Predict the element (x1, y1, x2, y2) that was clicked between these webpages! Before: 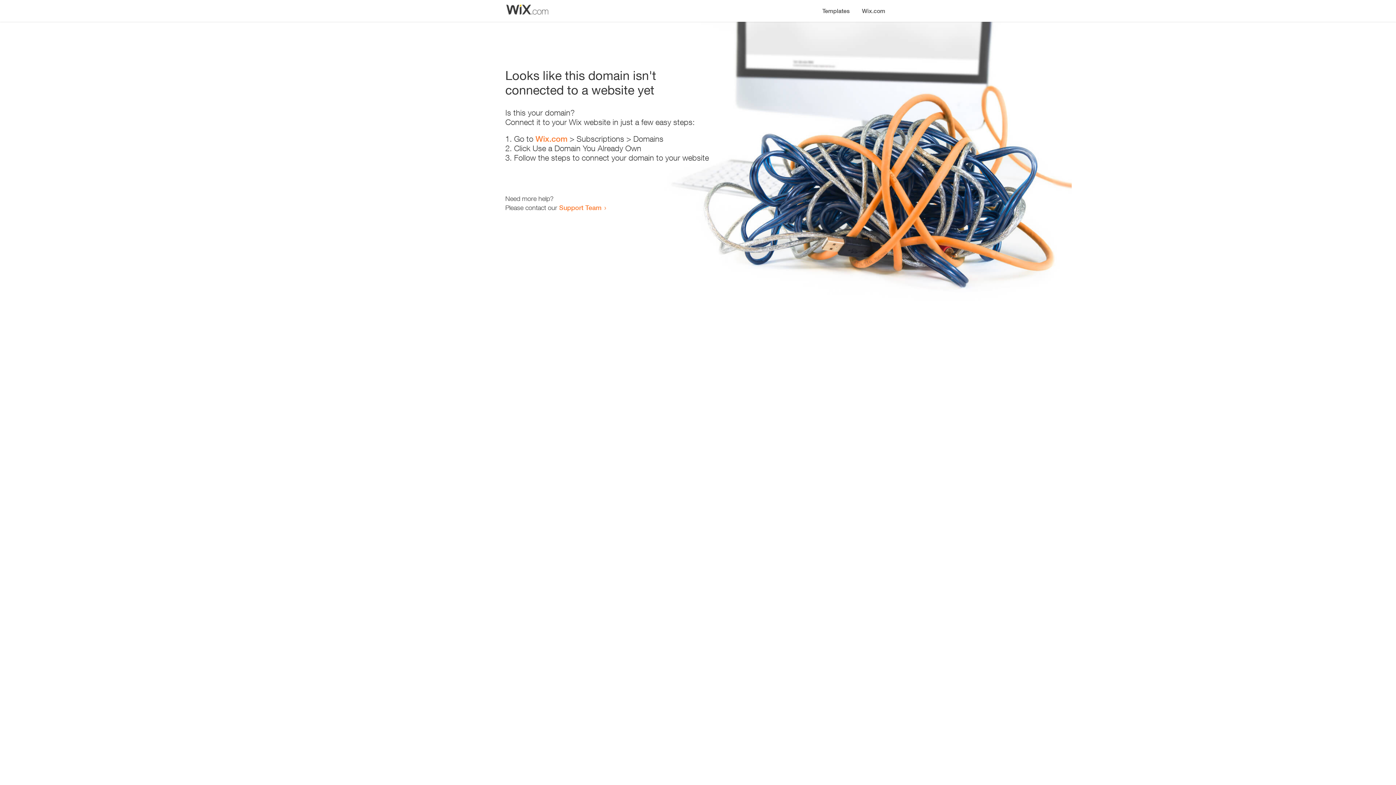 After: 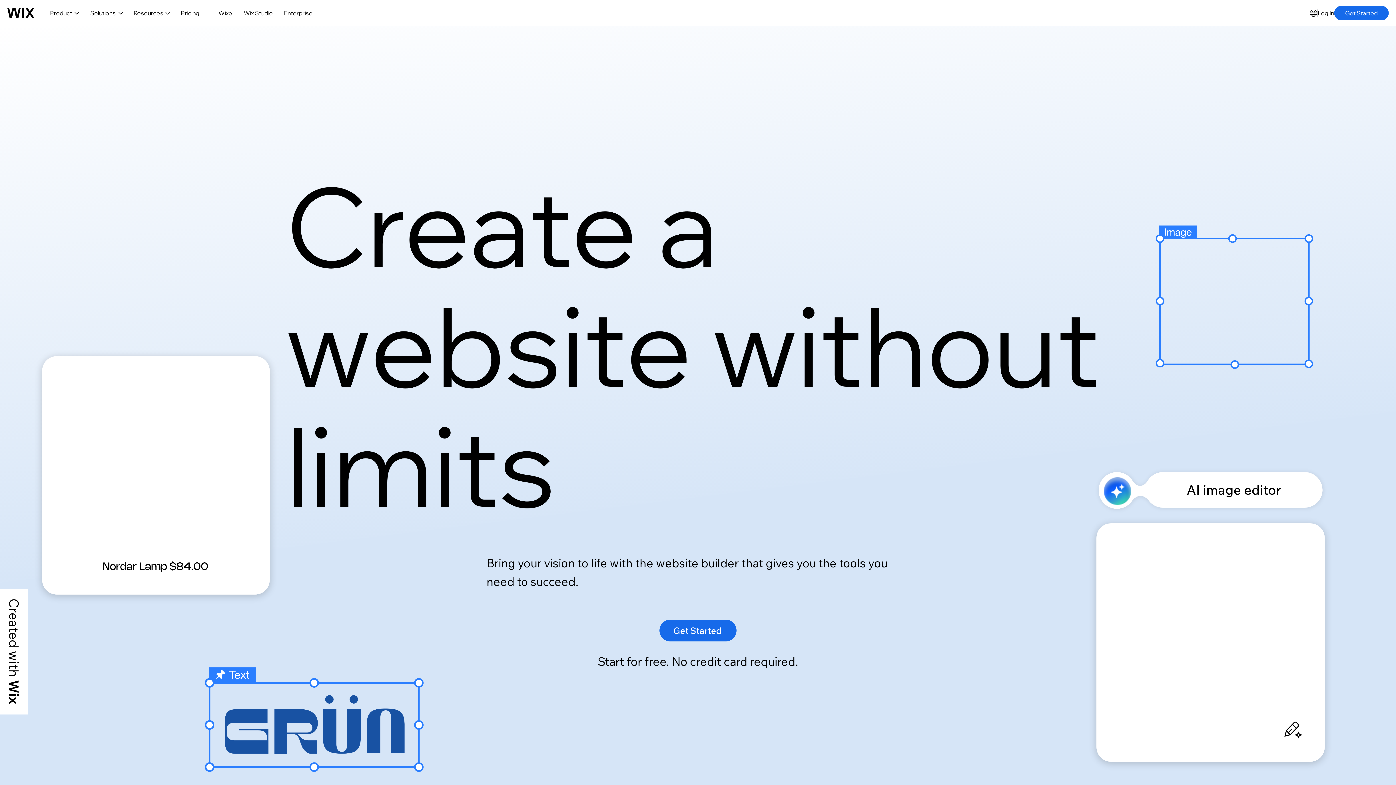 Action: label: Wix.com bbox: (535, 134, 567, 143)